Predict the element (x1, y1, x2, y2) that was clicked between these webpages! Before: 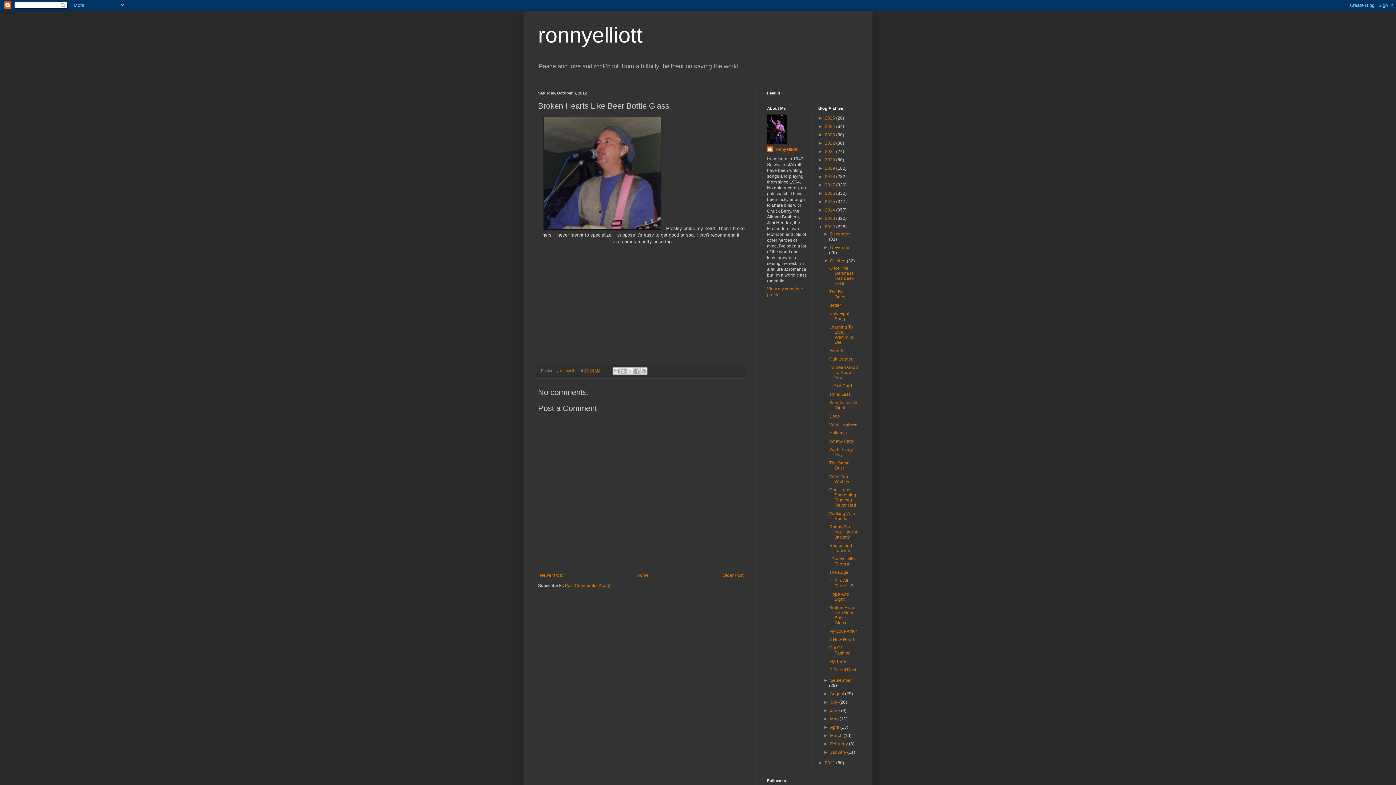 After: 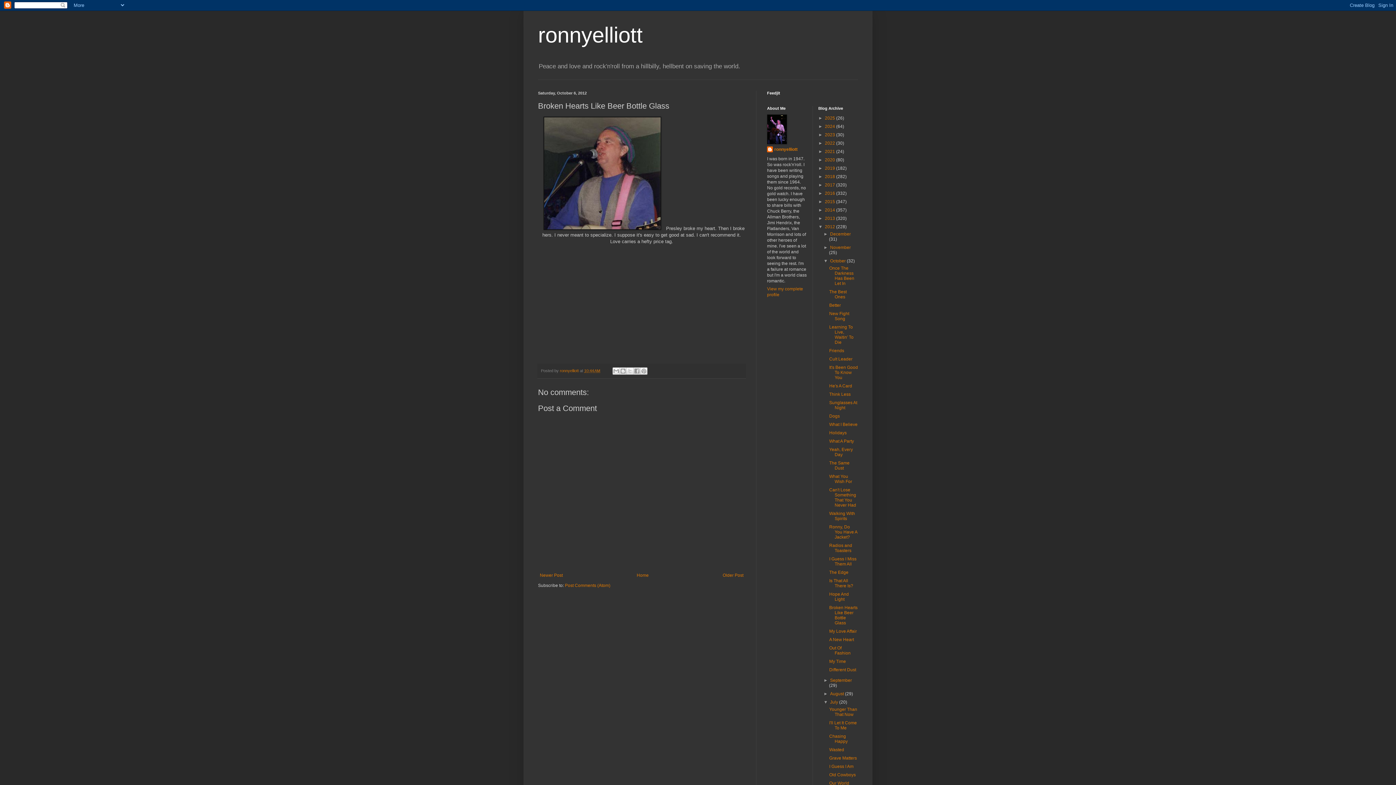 Action: label: ►   bbox: (823, 700, 830, 705)